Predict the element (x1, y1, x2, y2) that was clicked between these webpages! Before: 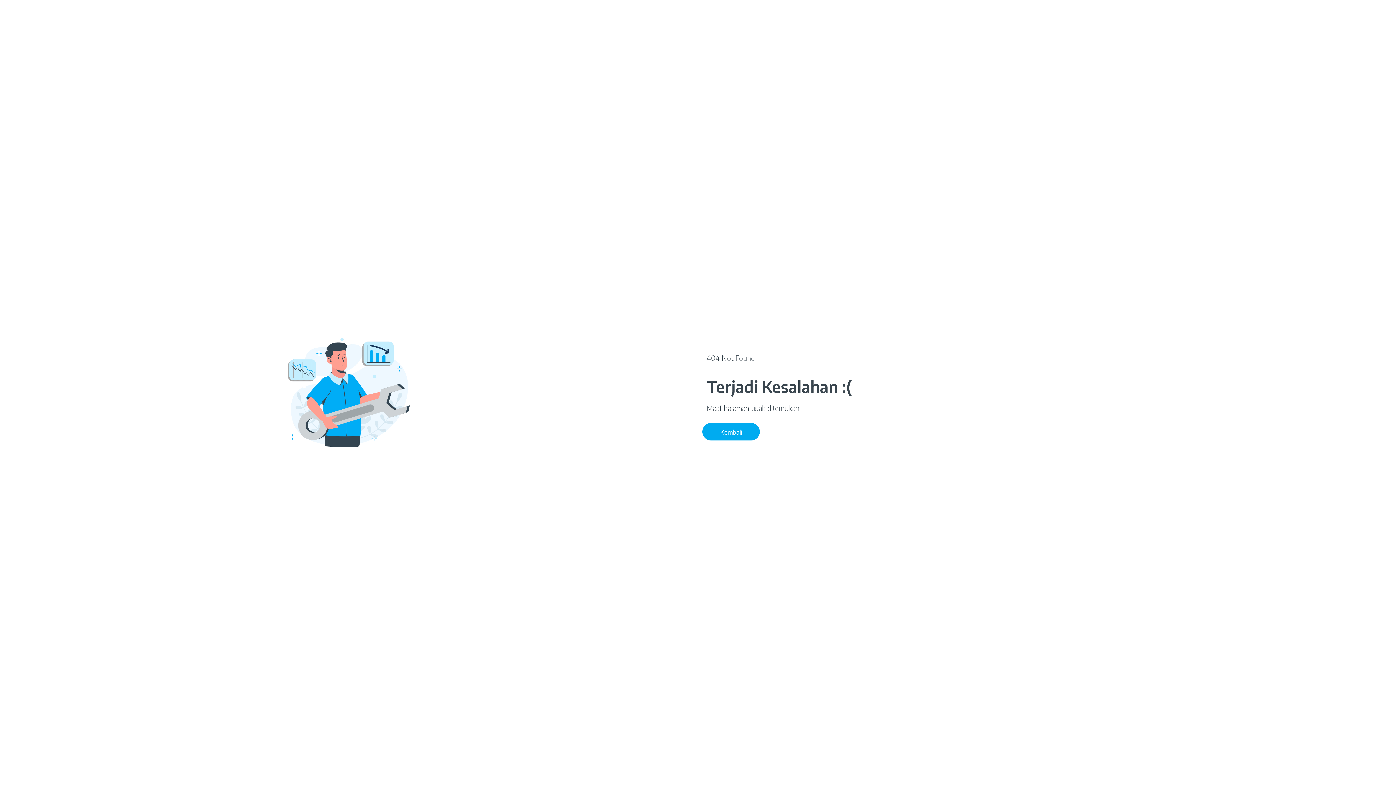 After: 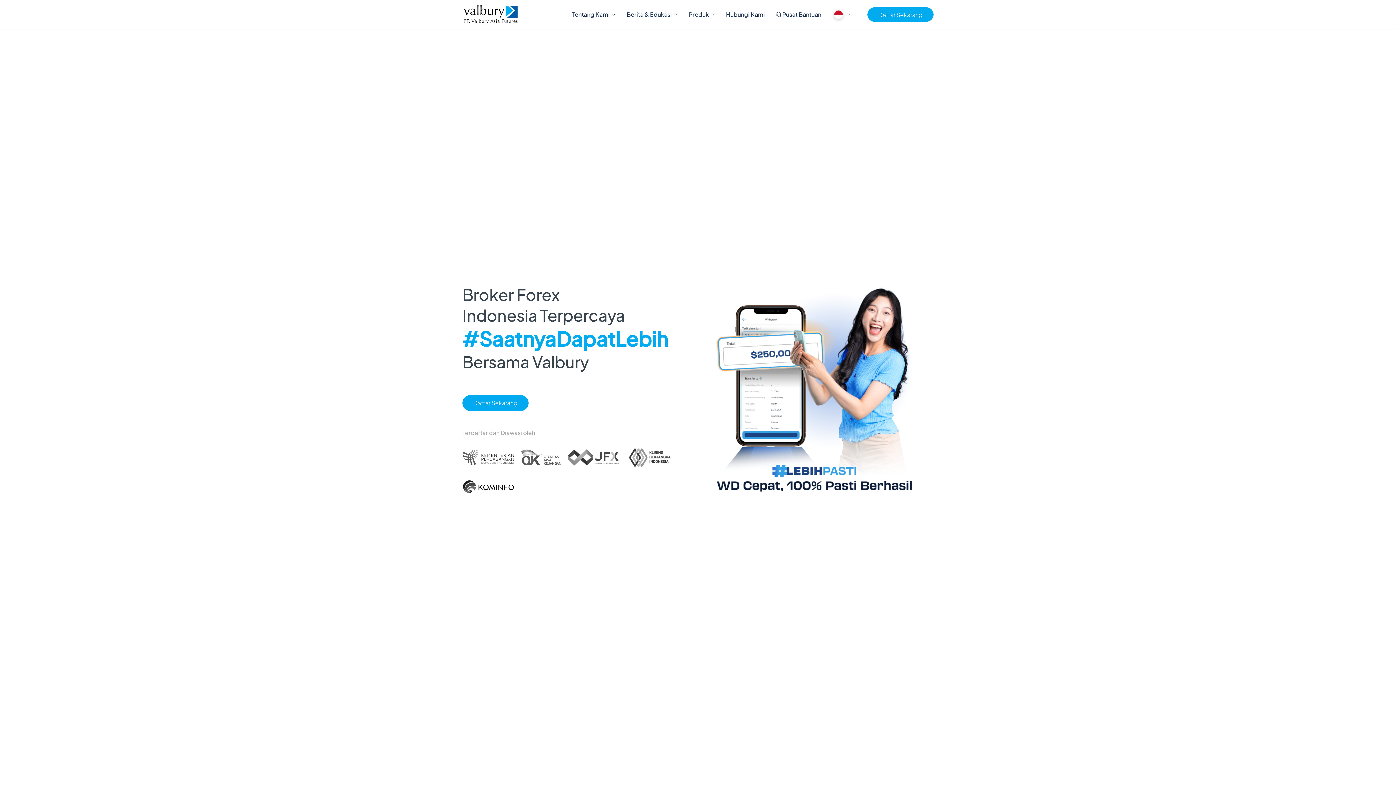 Action: label: Kembali bbox: (702, 423, 760, 440)